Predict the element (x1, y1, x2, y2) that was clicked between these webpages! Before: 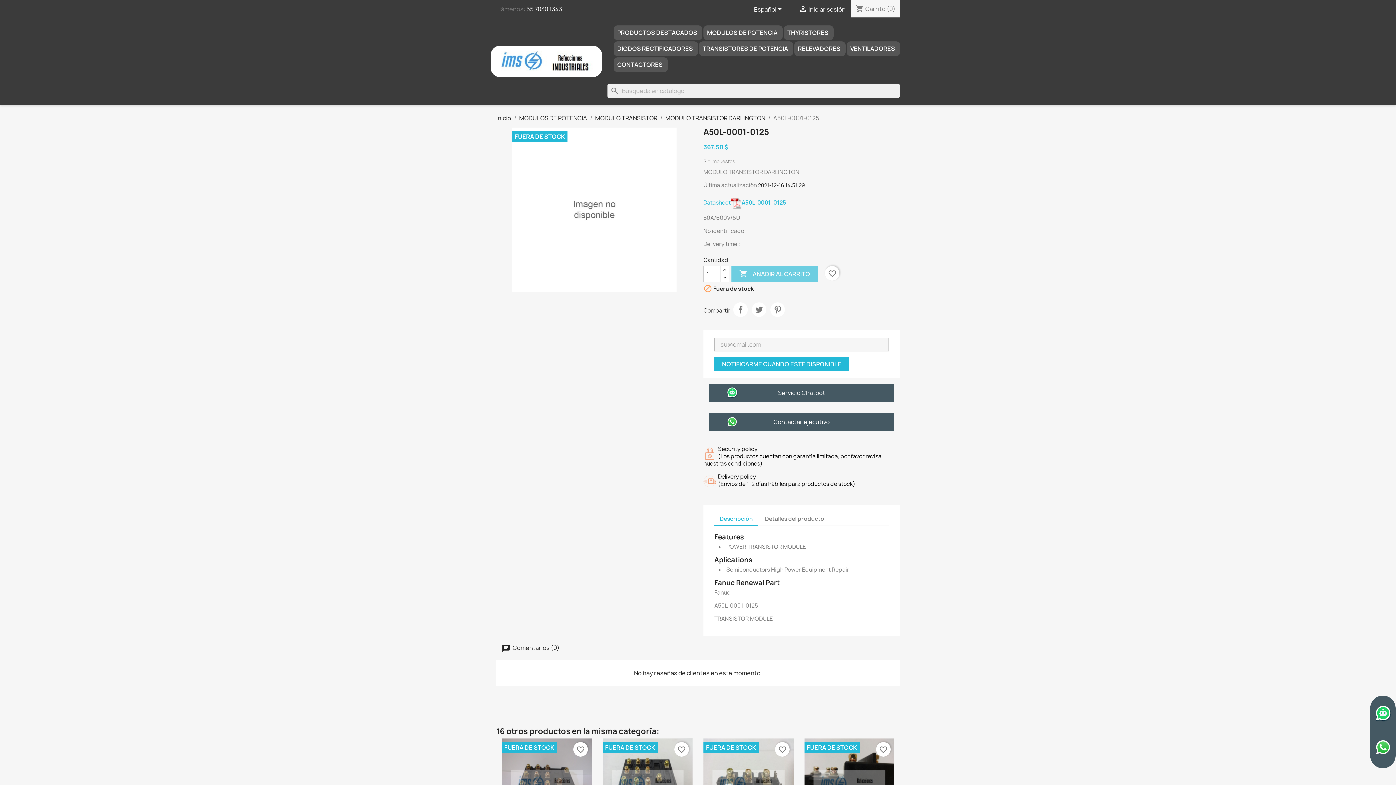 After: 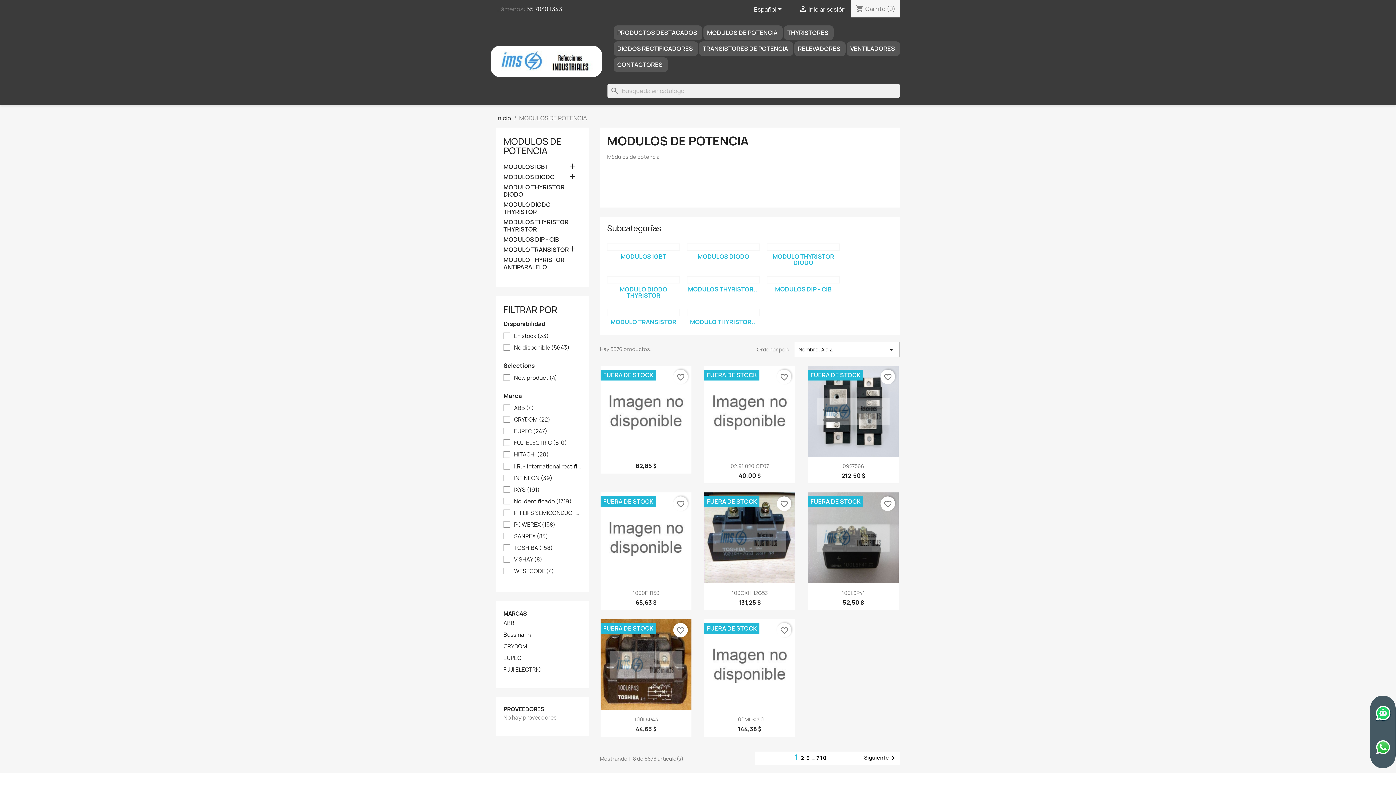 Action: label: MODULOS DE POTENCIA bbox: (703, 25, 782, 40)